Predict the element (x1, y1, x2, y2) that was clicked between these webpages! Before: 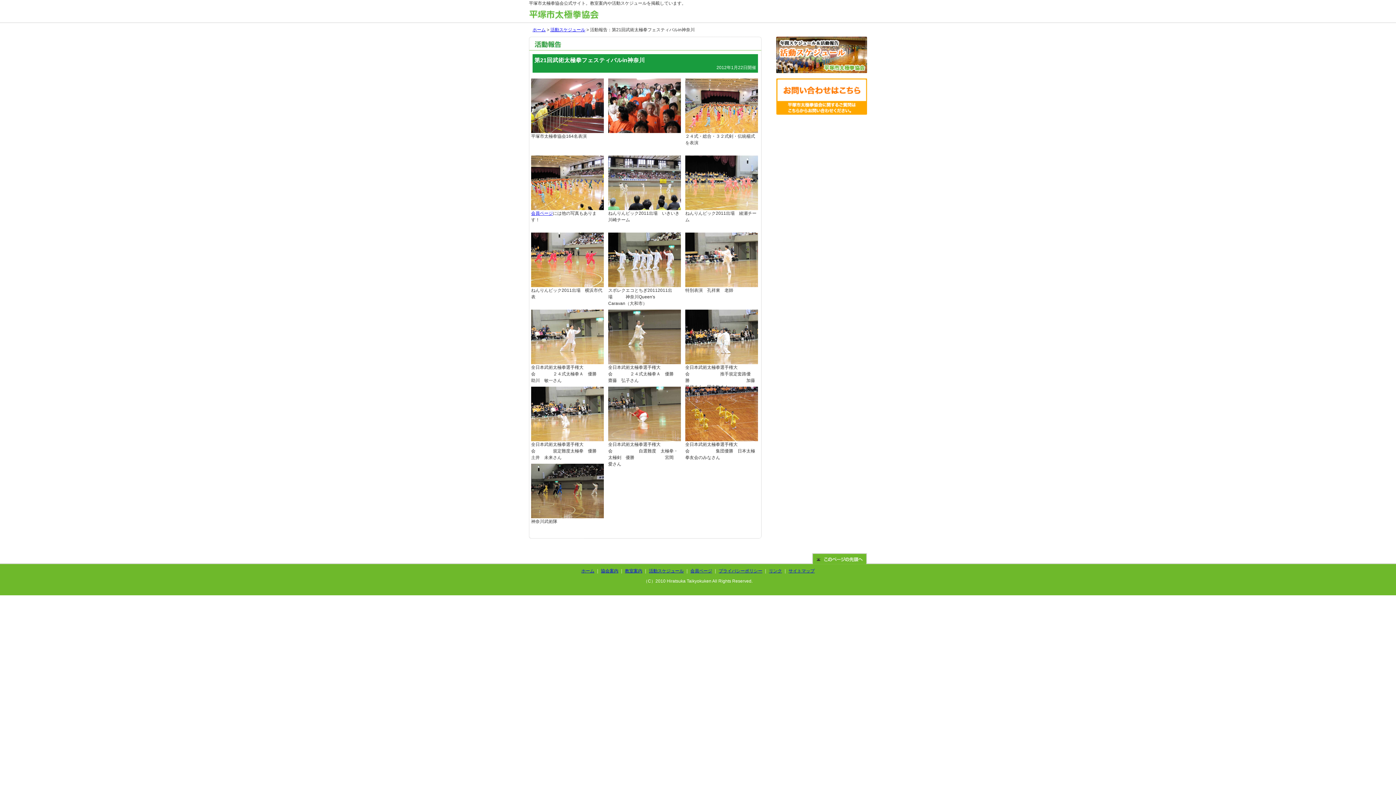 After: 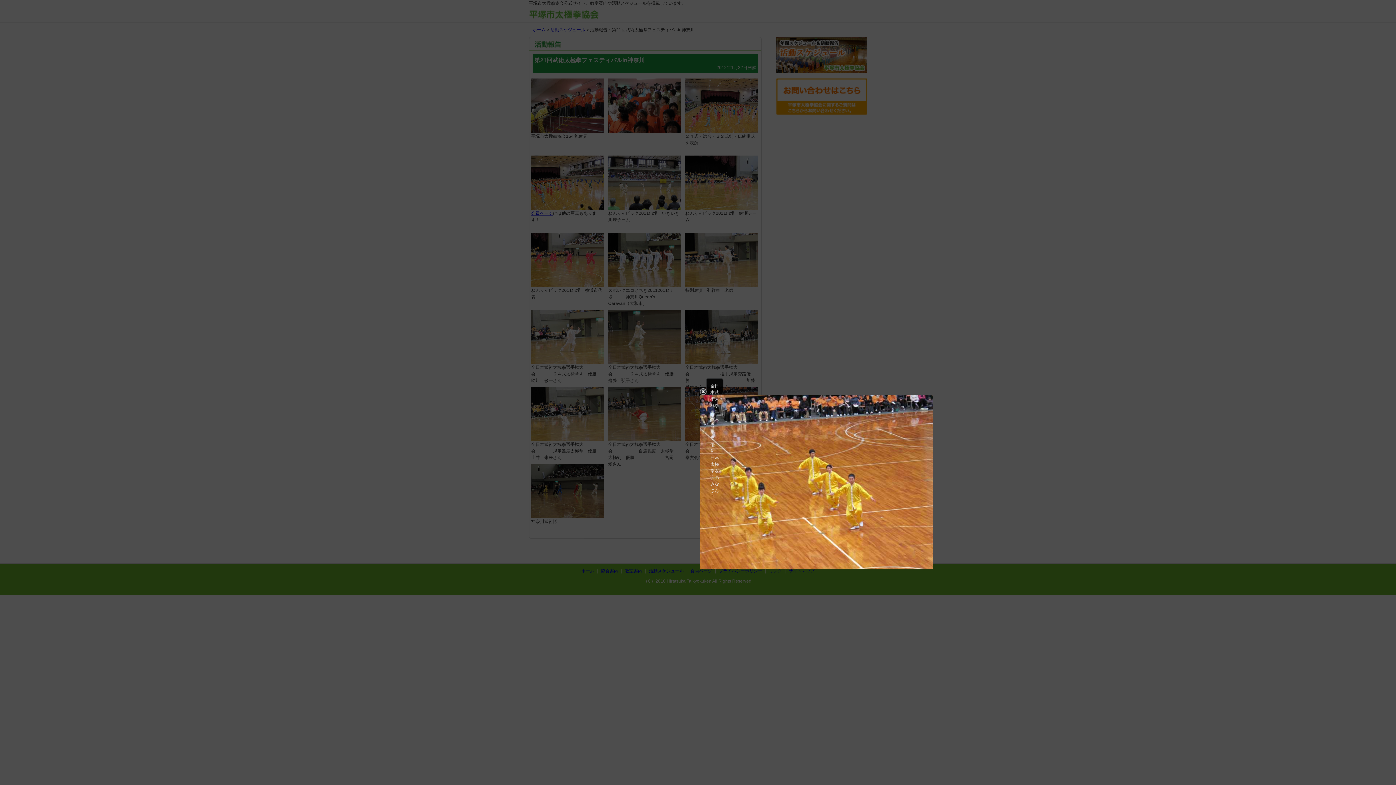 Action: bbox: (685, 387, 758, 392)